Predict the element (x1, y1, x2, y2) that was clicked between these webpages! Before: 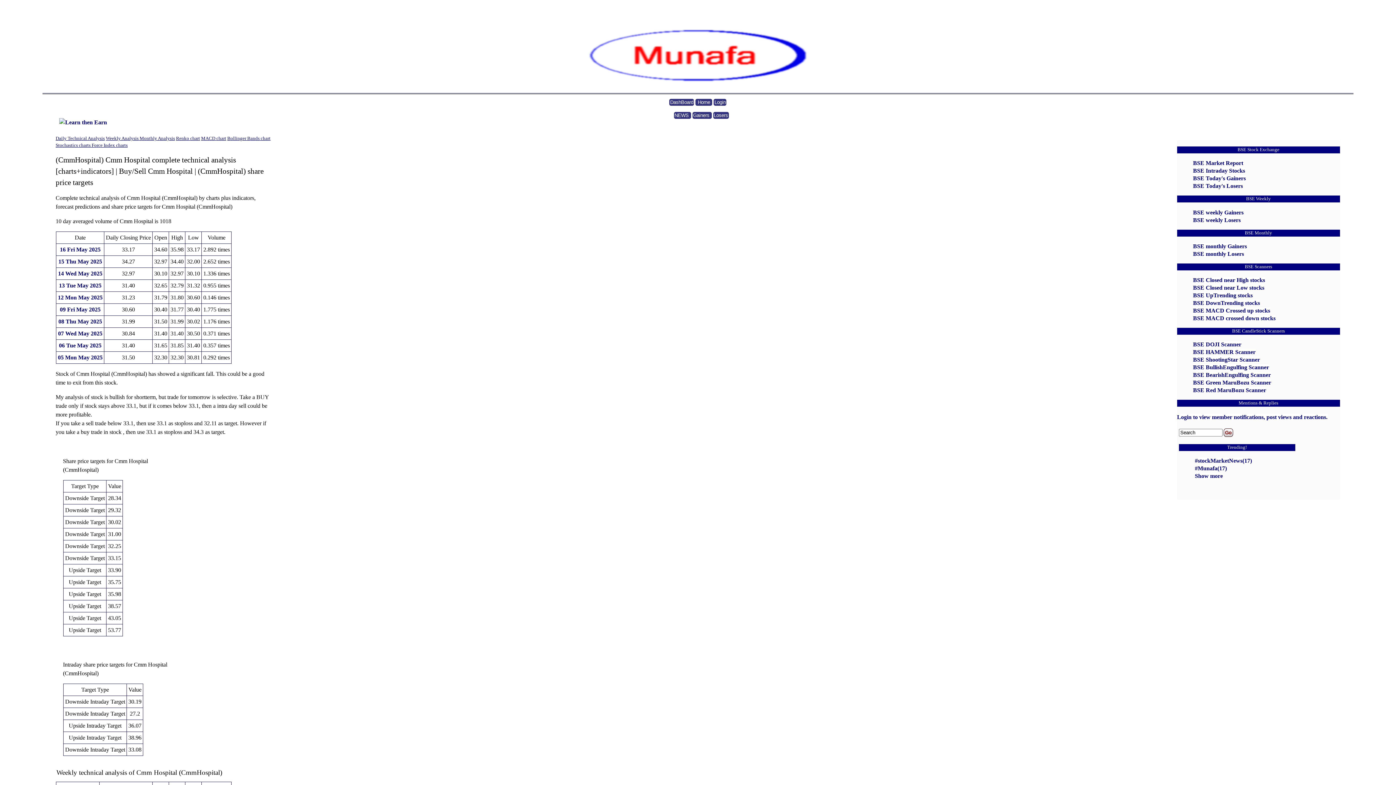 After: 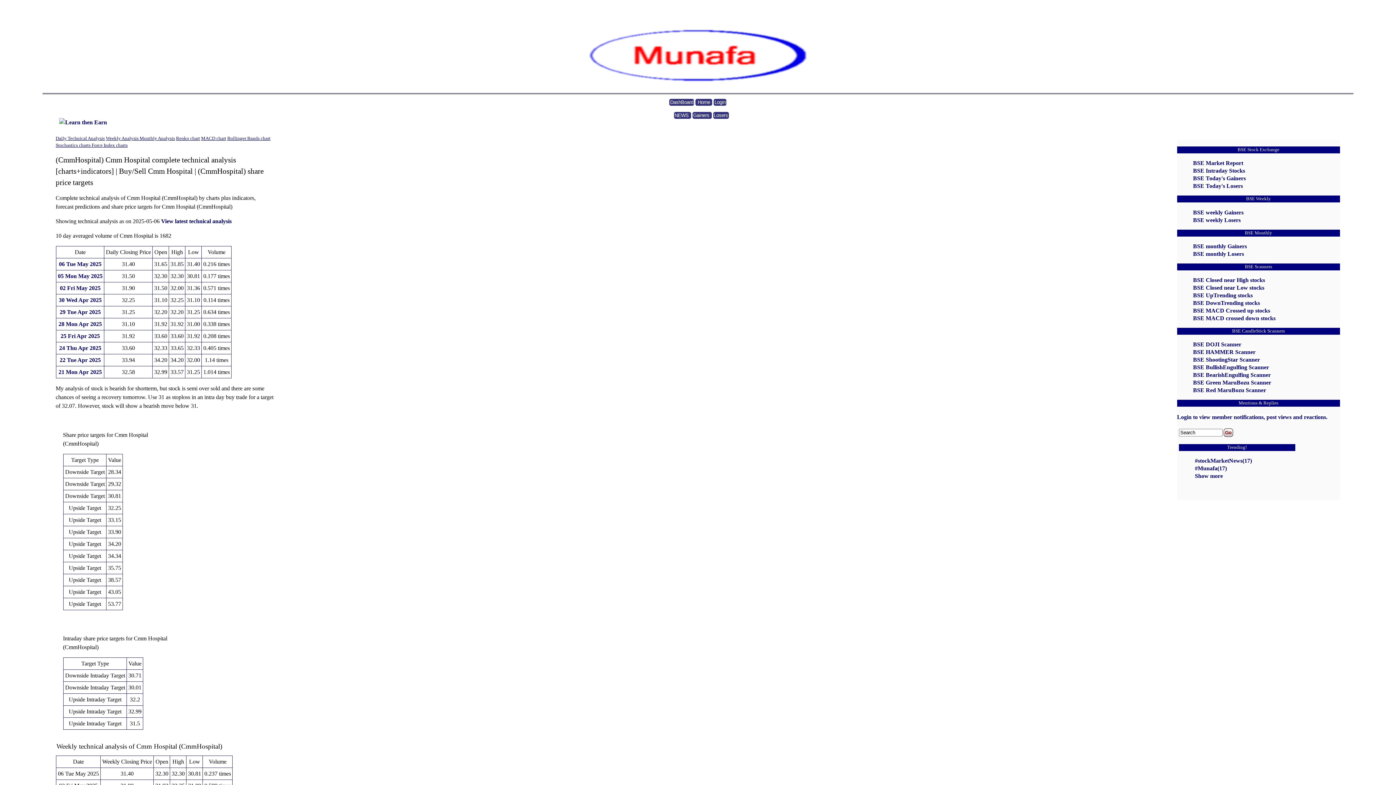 Action: bbox: (58, 342, 101, 348) label: 06 Tue May 2025